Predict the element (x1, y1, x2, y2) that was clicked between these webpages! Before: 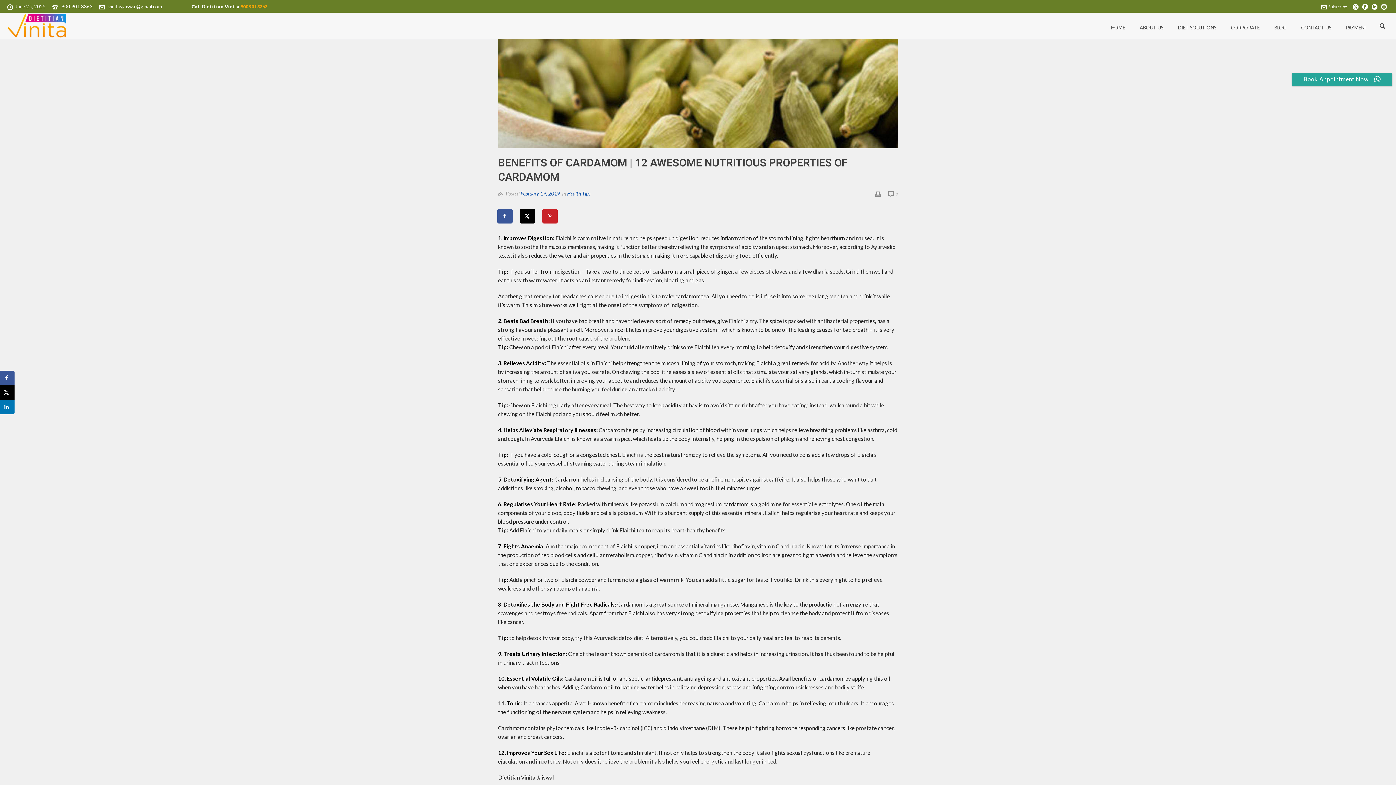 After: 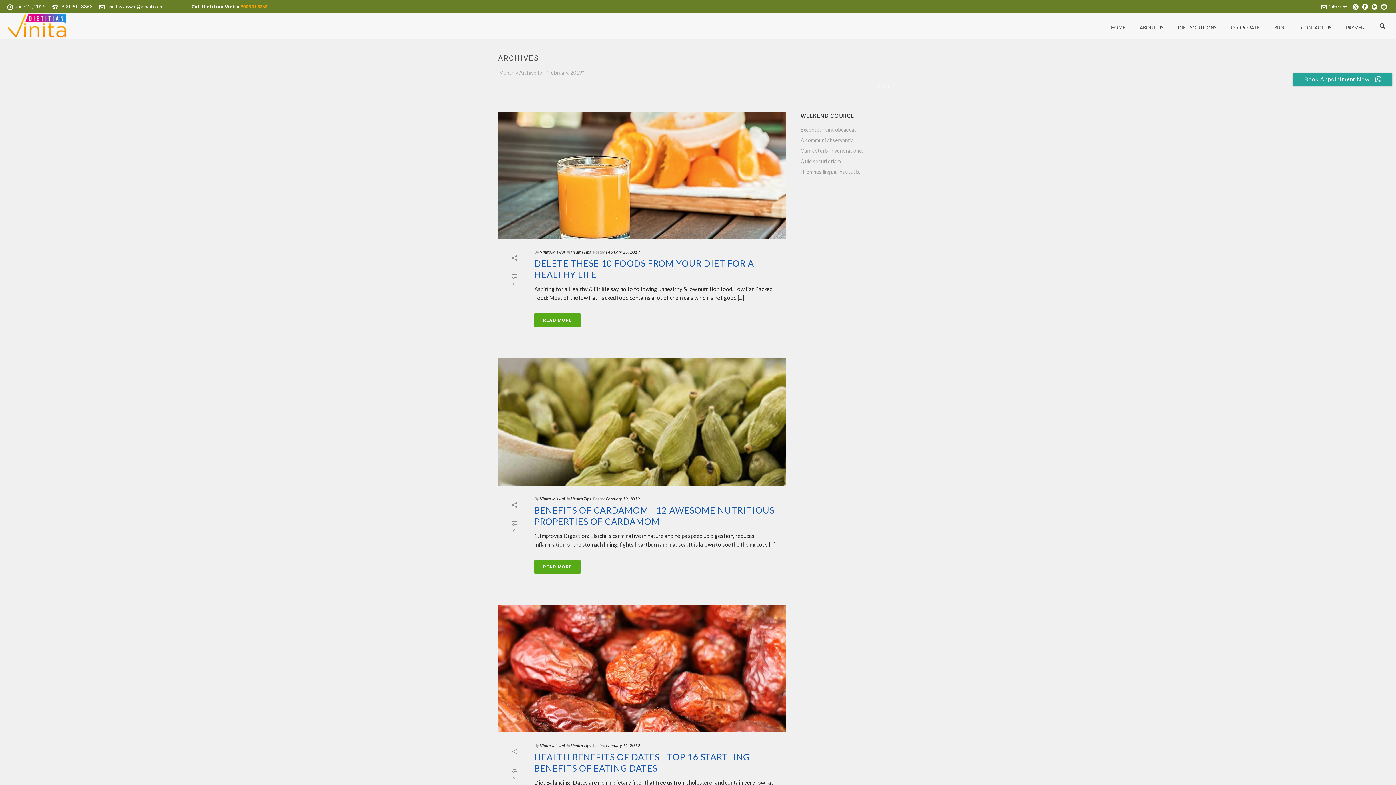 Action: label: February 19, 2019 bbox: (520, 190, 560, 196)